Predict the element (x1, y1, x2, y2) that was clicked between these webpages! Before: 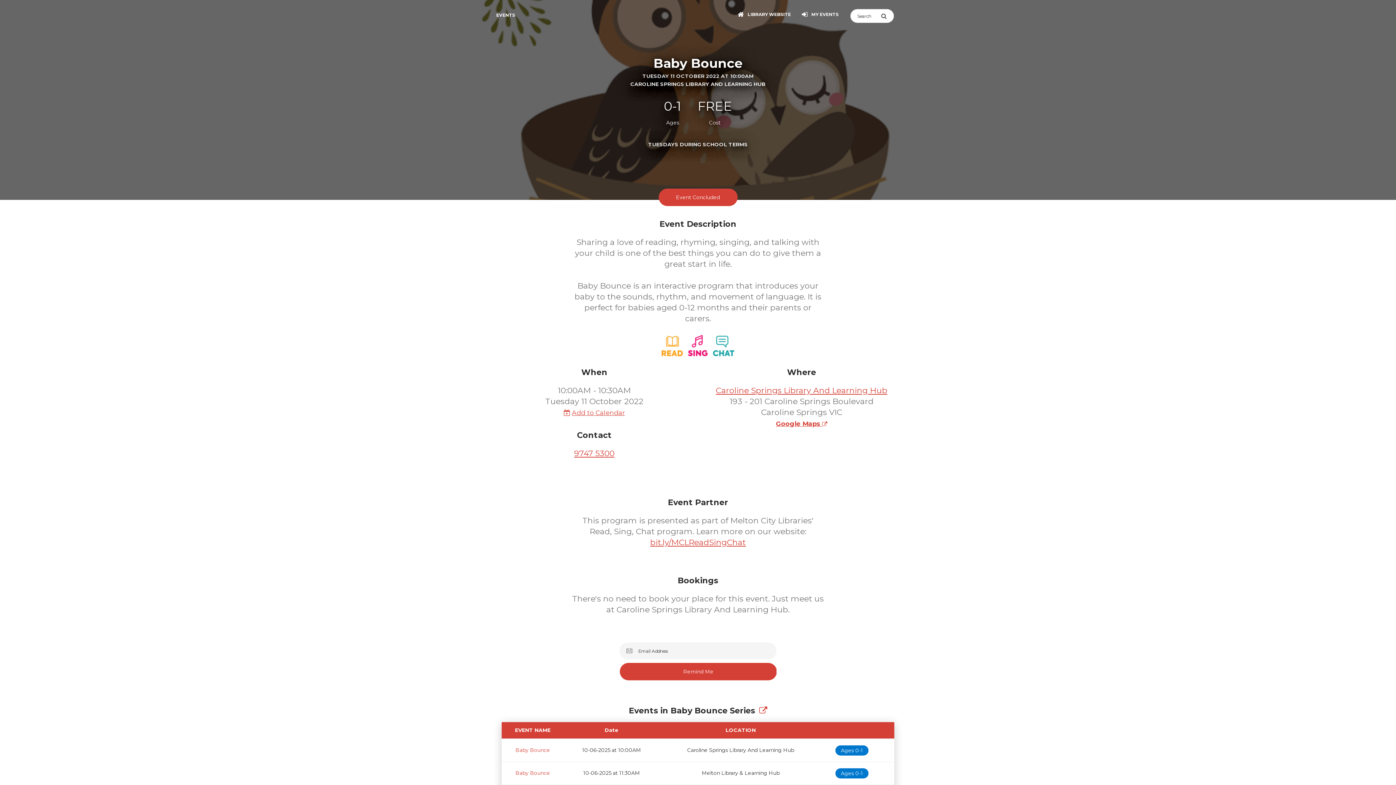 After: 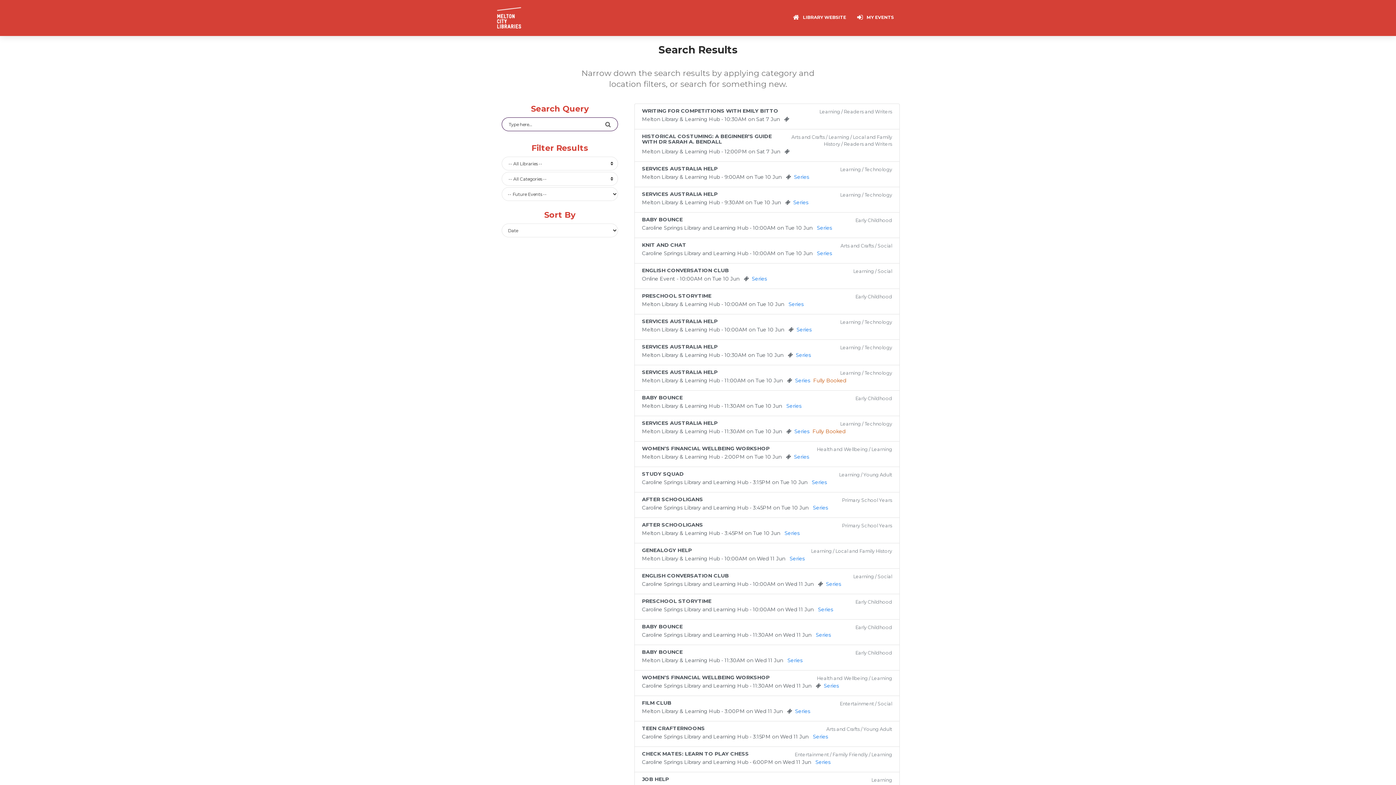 Action: label: Submit Search bbox: (881, 9, 894, 22)